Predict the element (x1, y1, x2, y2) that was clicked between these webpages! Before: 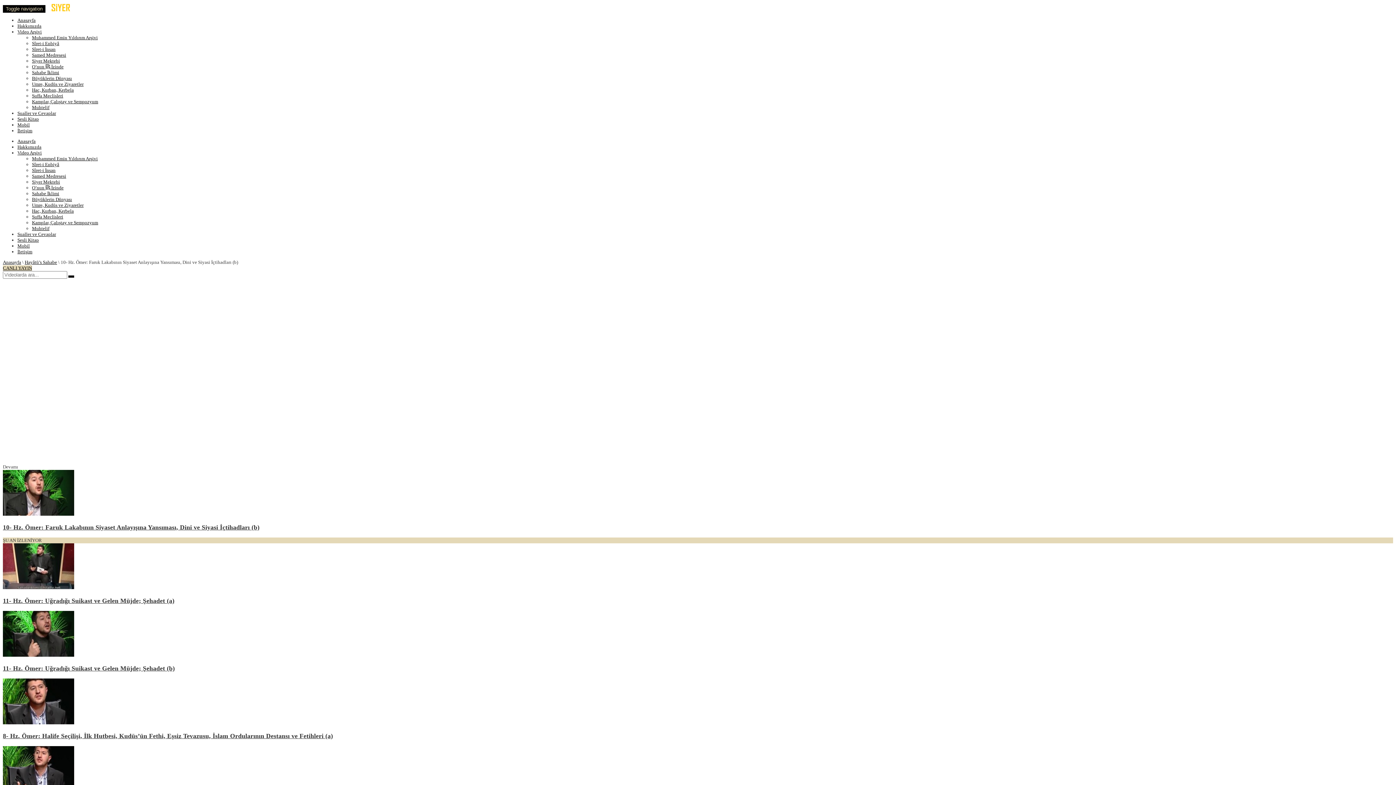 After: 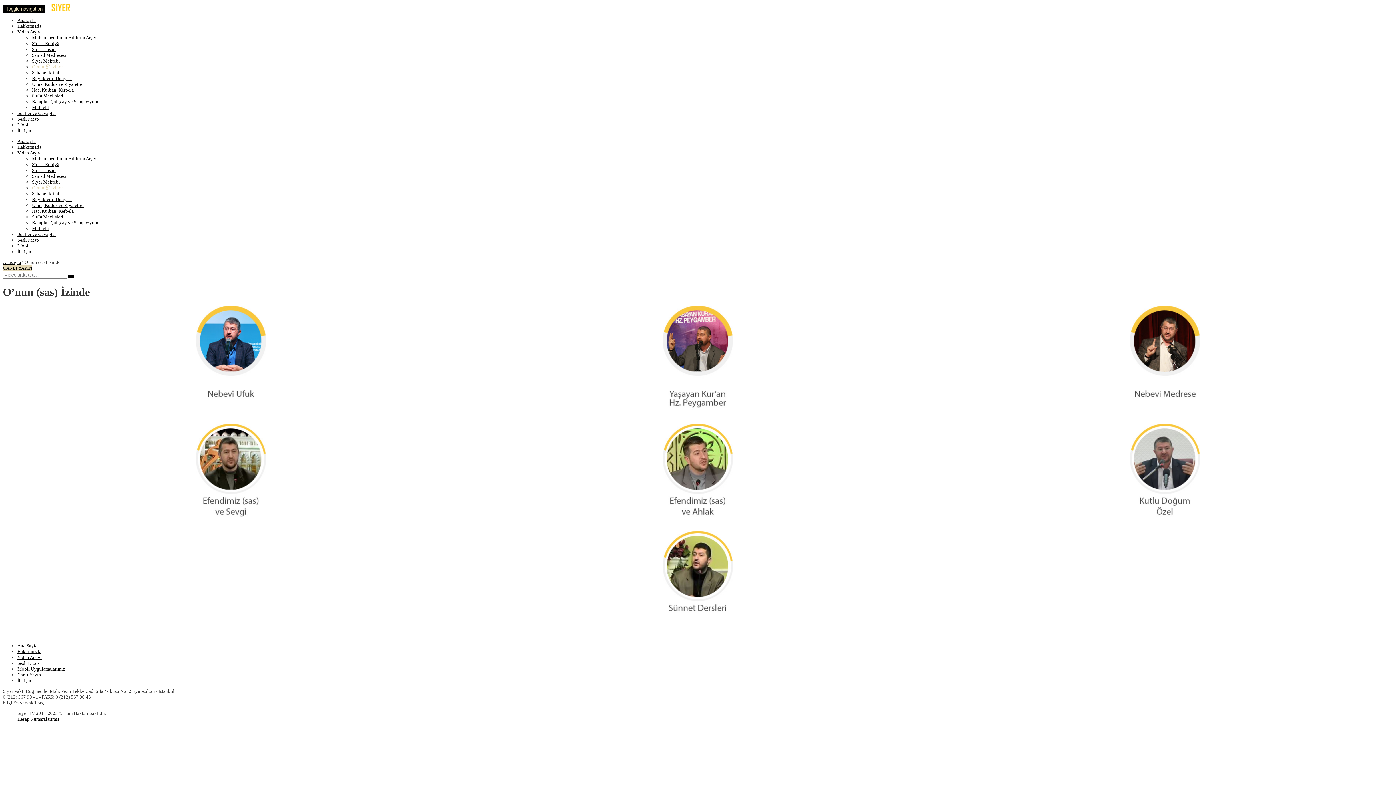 Action: bbox: (32, 185, 63, 190) label: O’nun ﷺ İzinde